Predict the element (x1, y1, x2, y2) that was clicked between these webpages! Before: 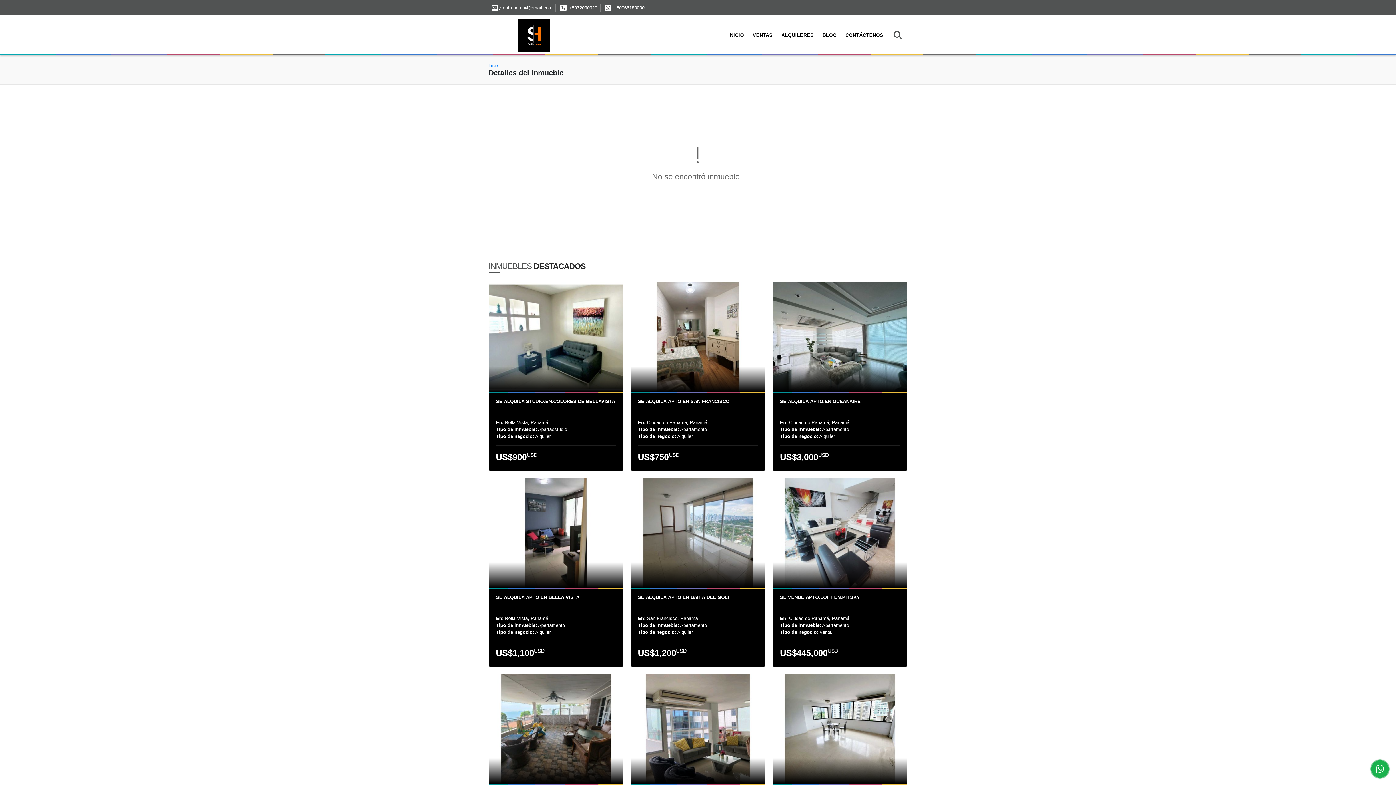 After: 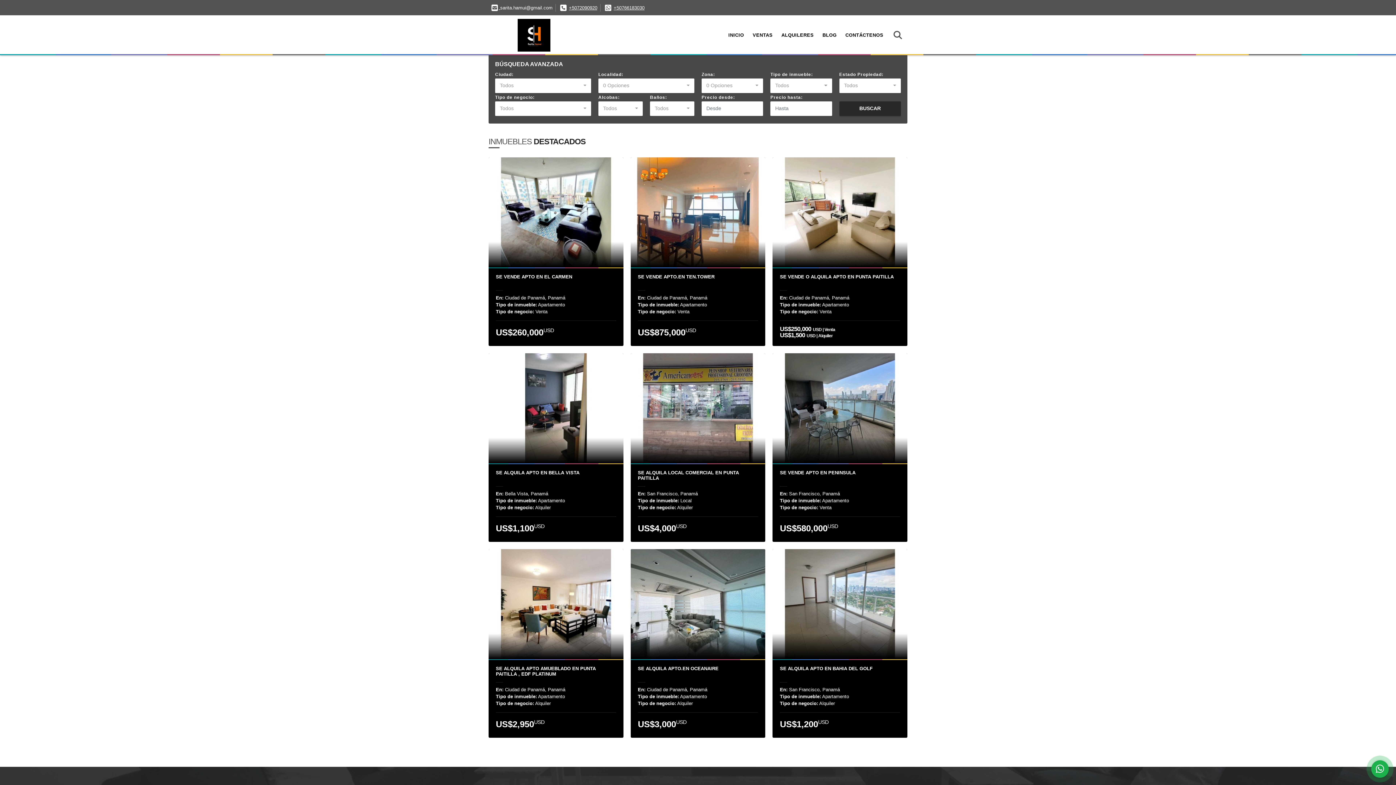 Action: bbox: (488, 62, 497, 68) label: Inicio